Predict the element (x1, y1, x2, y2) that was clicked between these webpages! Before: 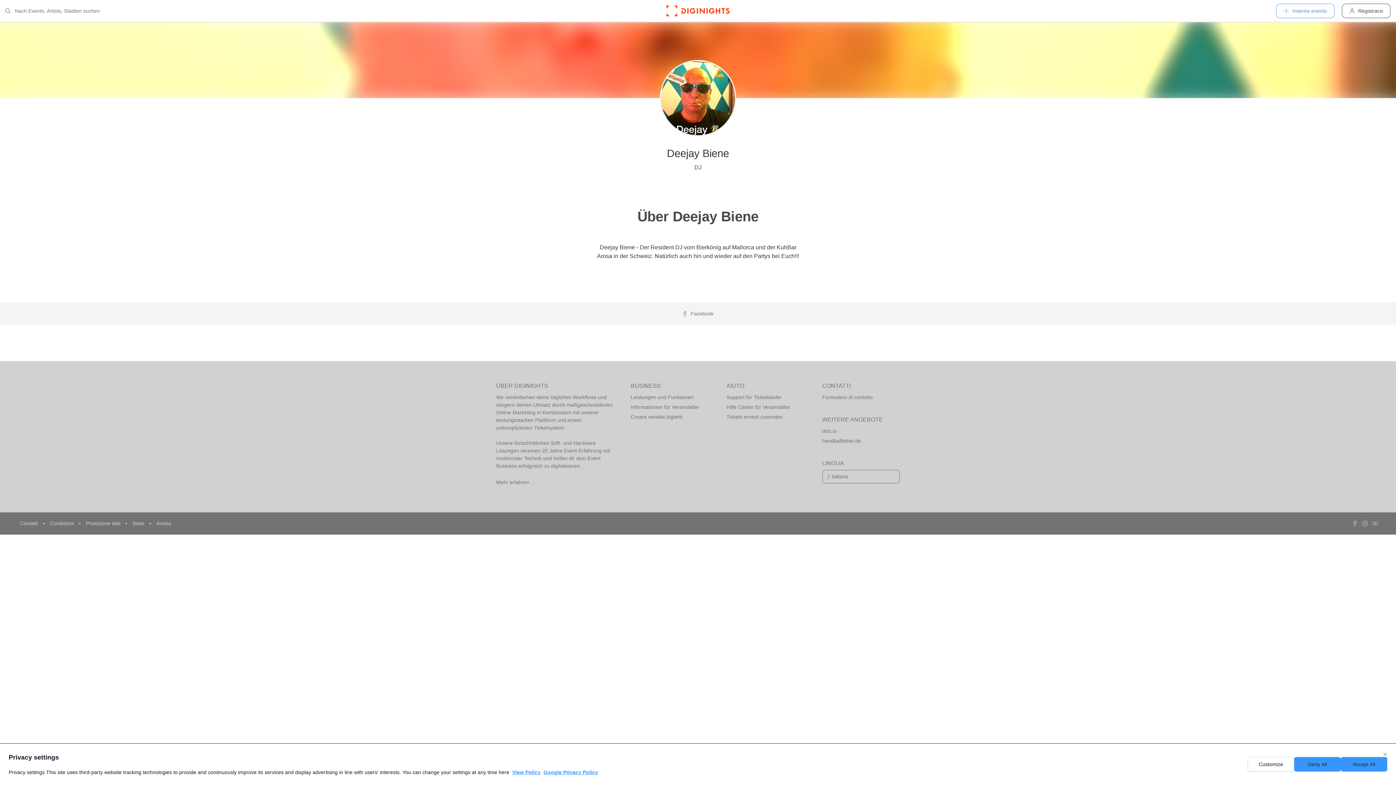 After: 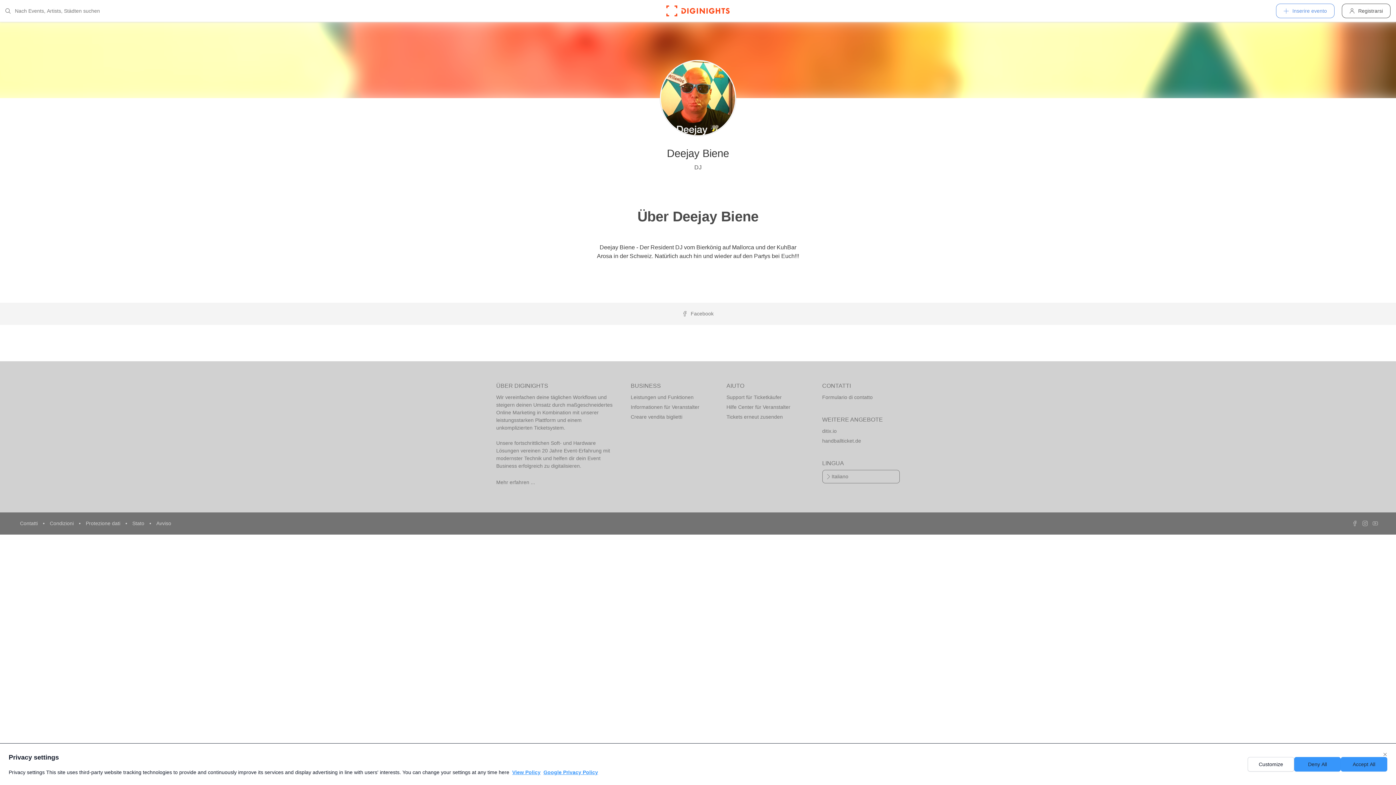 Action: bbox: (682, 310, 713, 316) label:  Facebook